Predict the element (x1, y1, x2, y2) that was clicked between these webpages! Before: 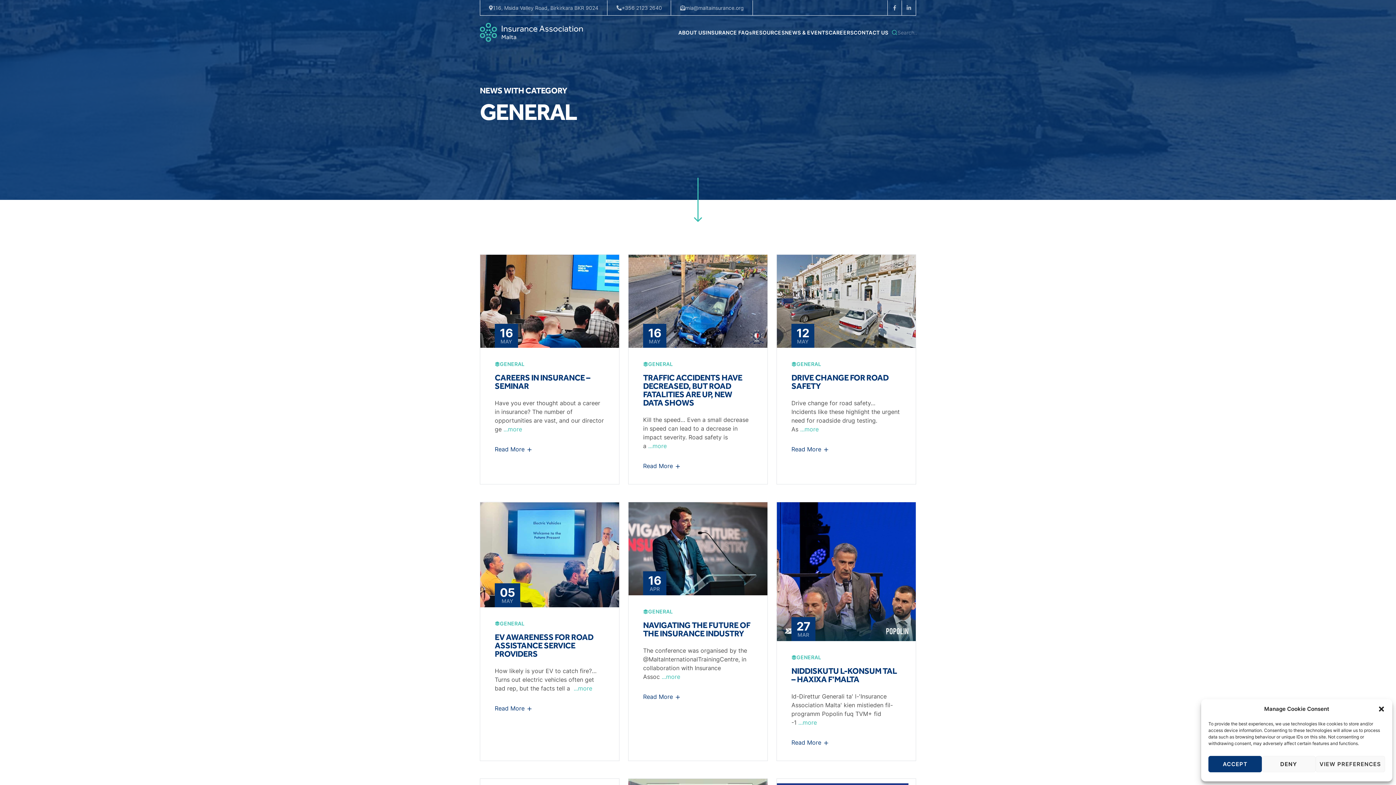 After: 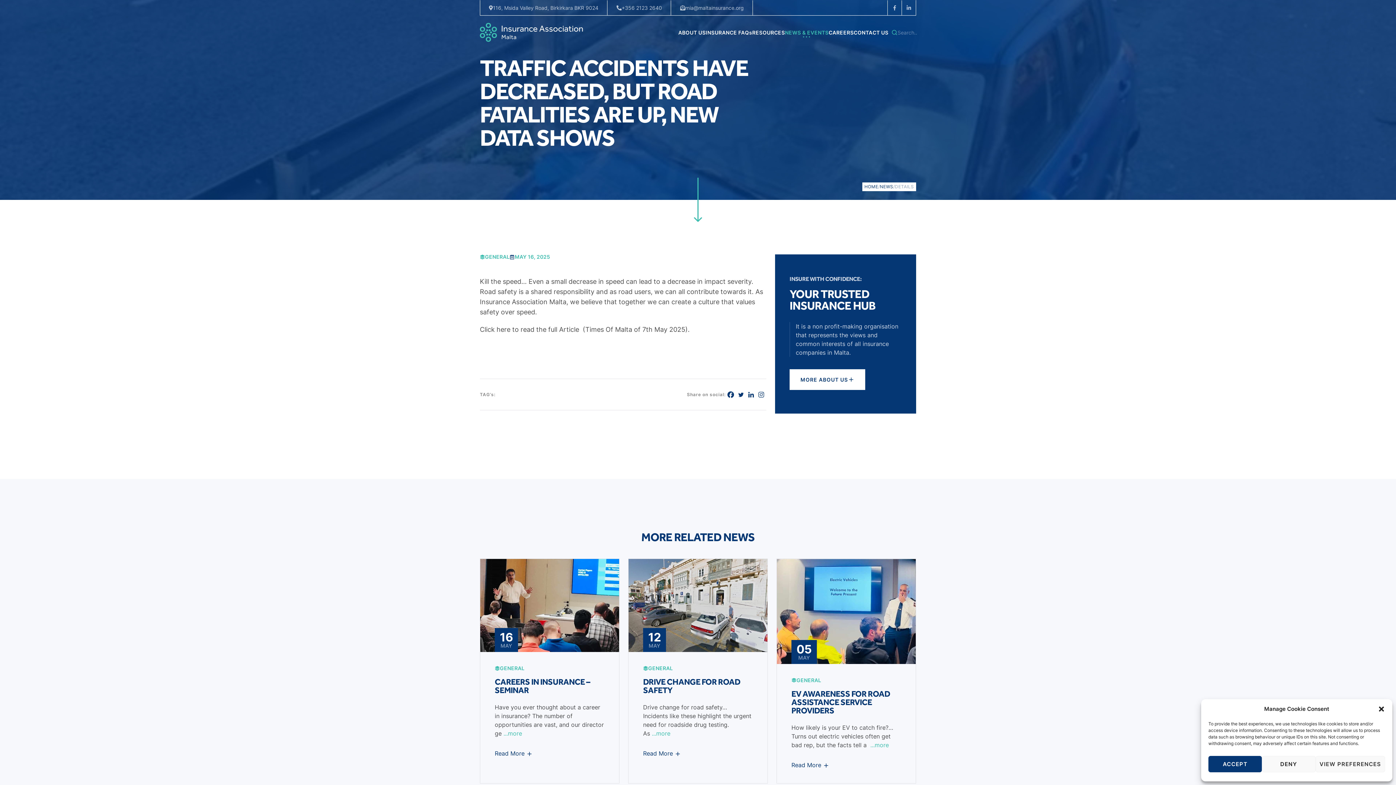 Action: label: TRAFFIC ACCIDENTS HAVE DECREASED, BUT ROAD FATALITIES ARE UP, NEW DATA SHOWS bbox: (643, 372, 742, 408)